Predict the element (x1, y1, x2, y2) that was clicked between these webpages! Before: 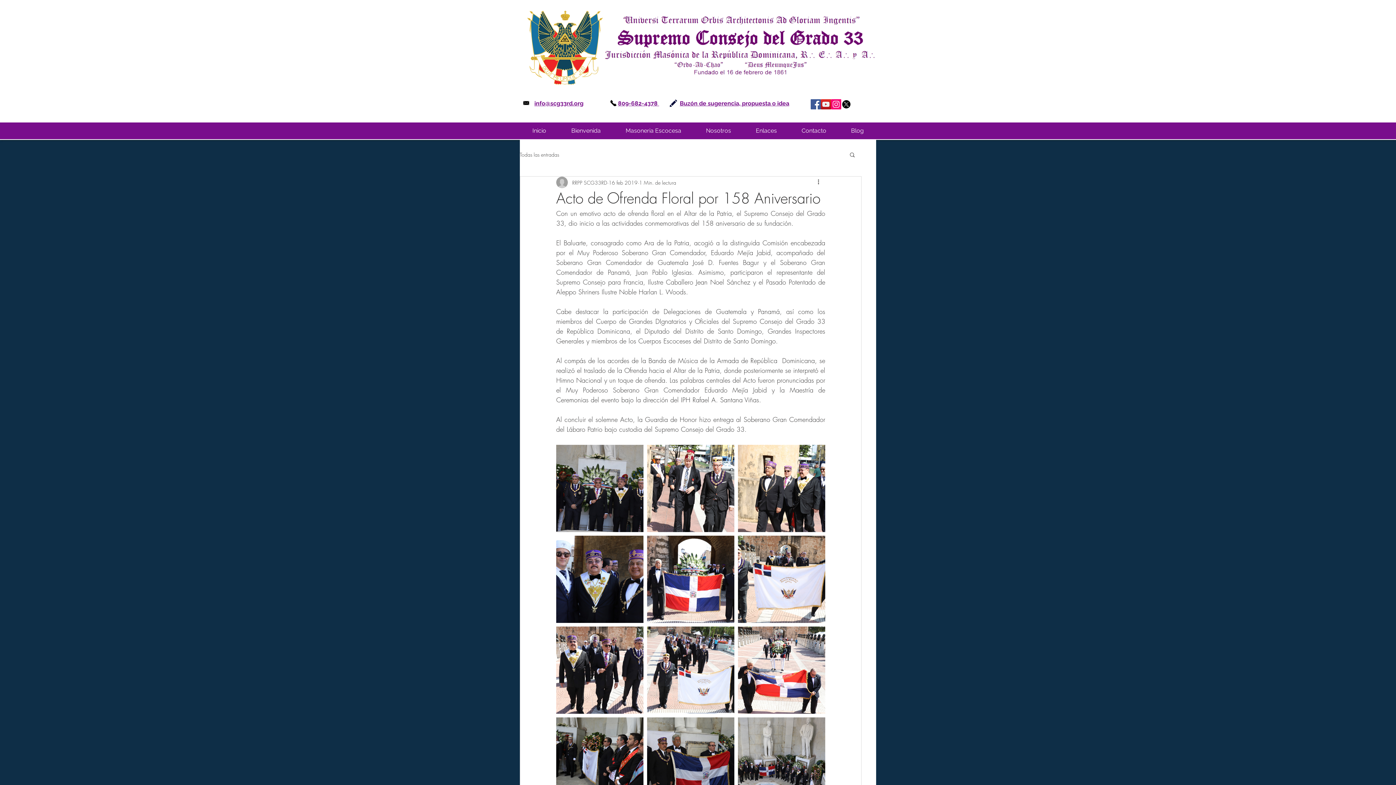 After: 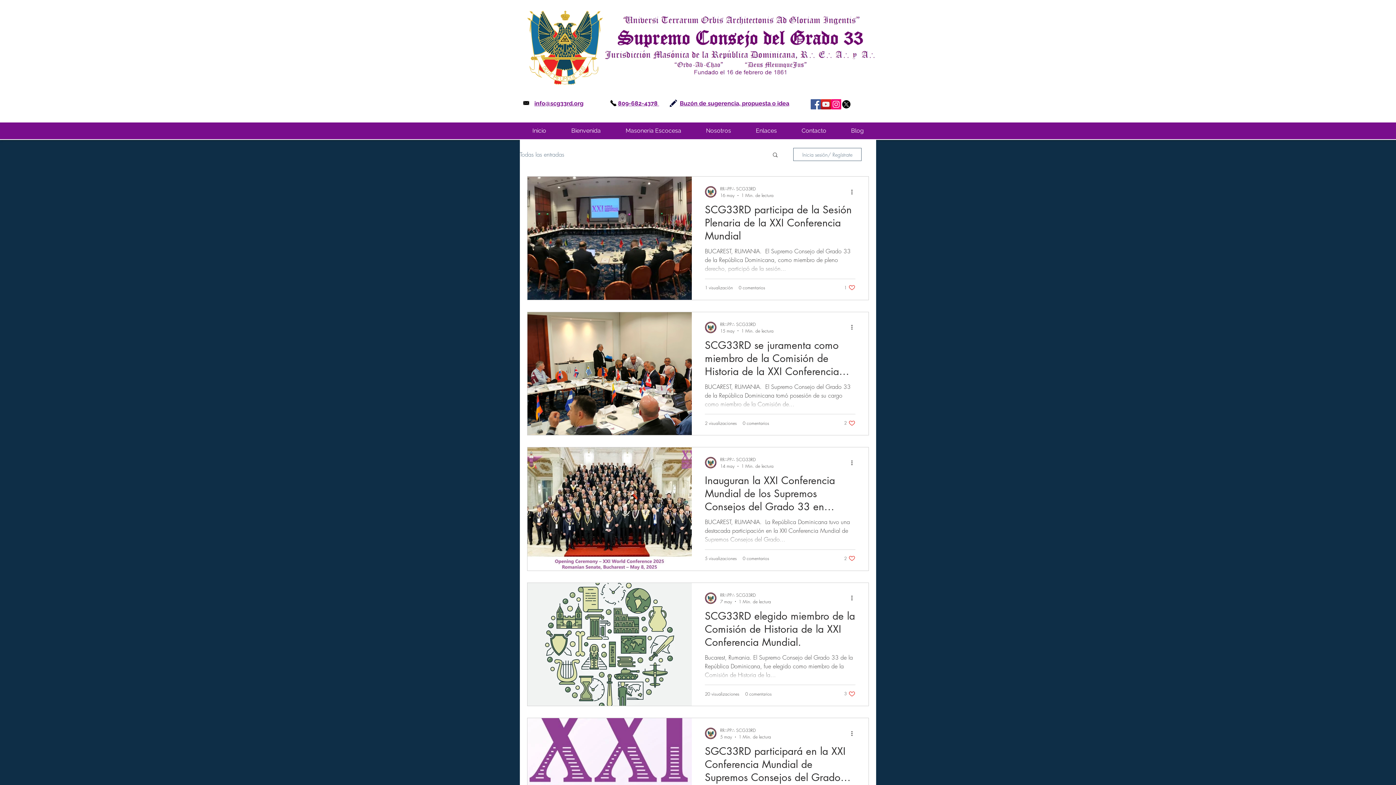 Action: bbox: (838, 122, 876, 139) label: Blog